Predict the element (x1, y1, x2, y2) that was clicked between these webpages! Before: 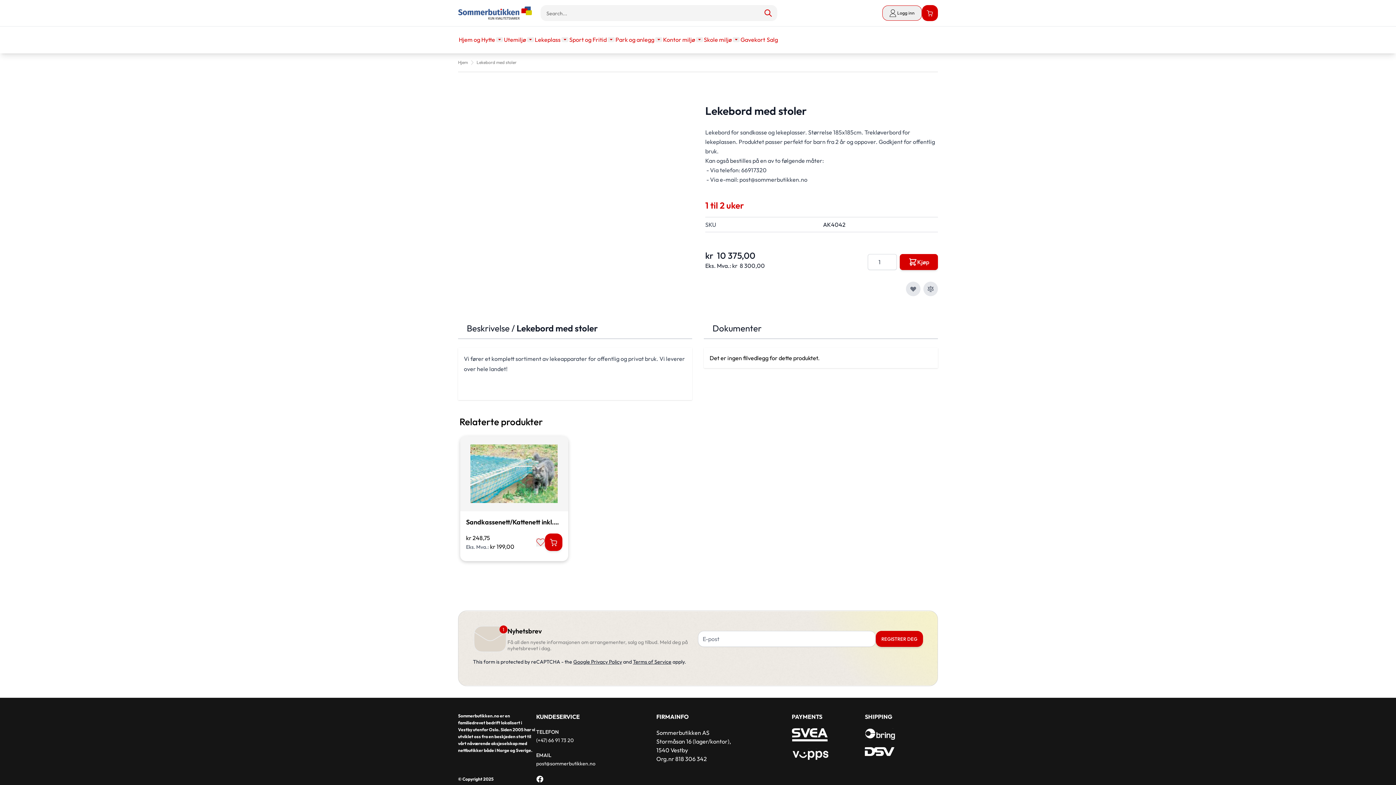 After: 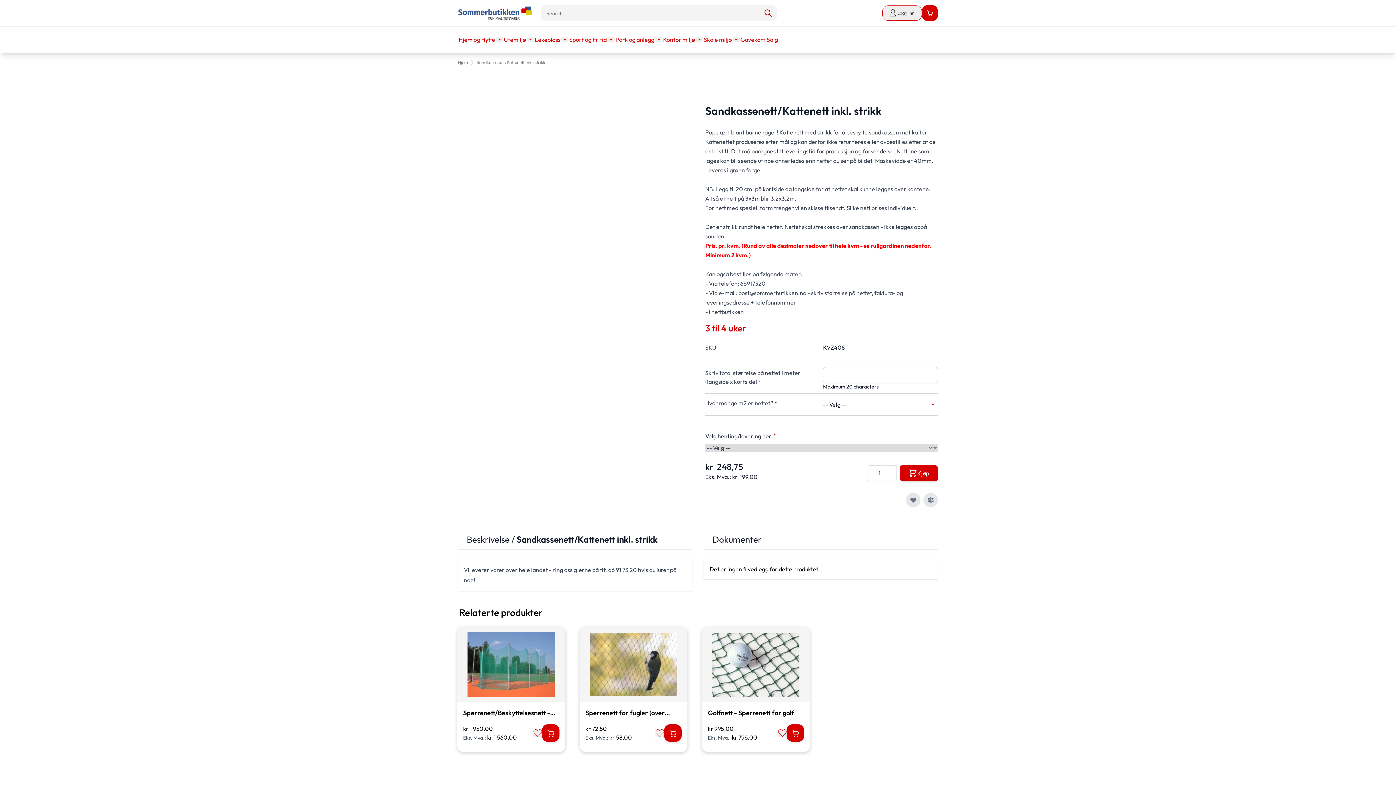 Action: bbox: (460, 436, 568, 511)